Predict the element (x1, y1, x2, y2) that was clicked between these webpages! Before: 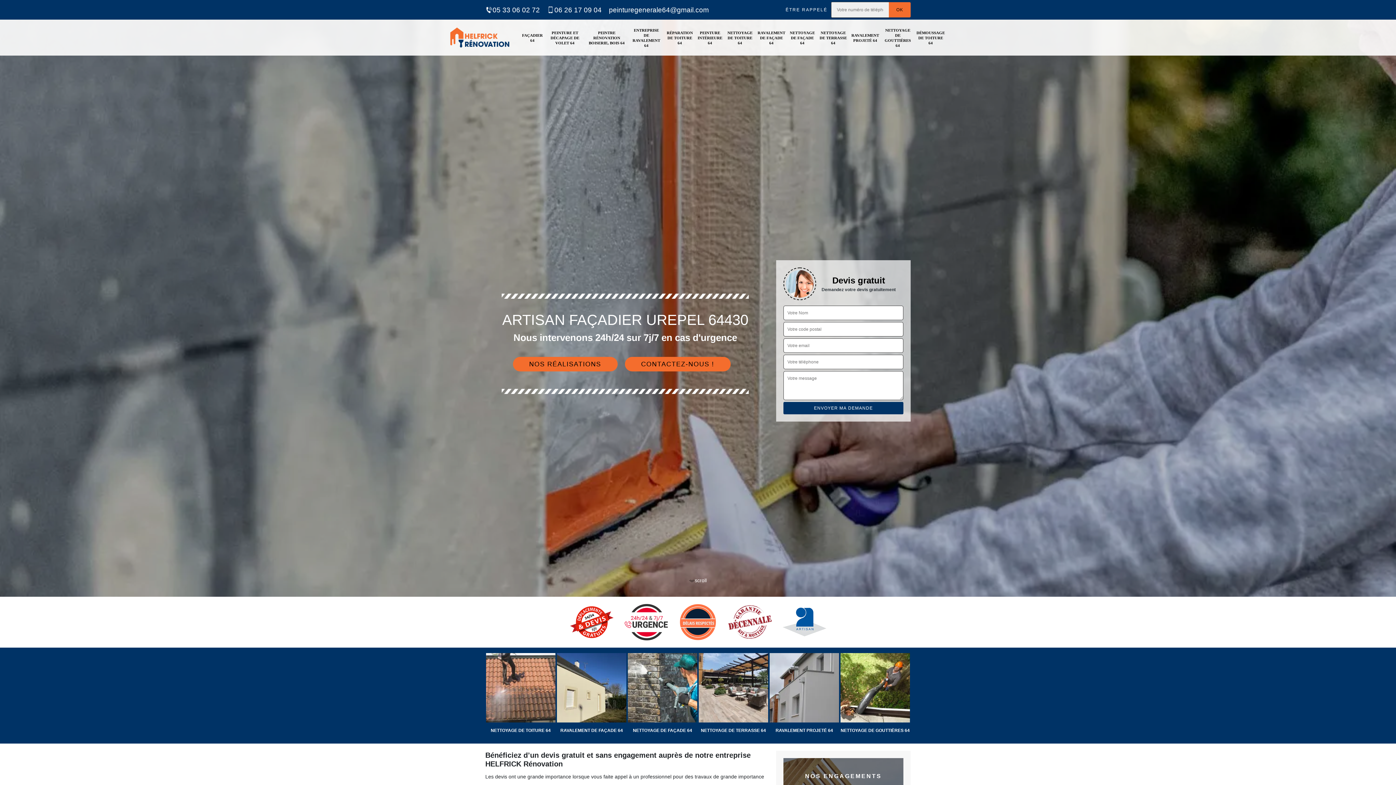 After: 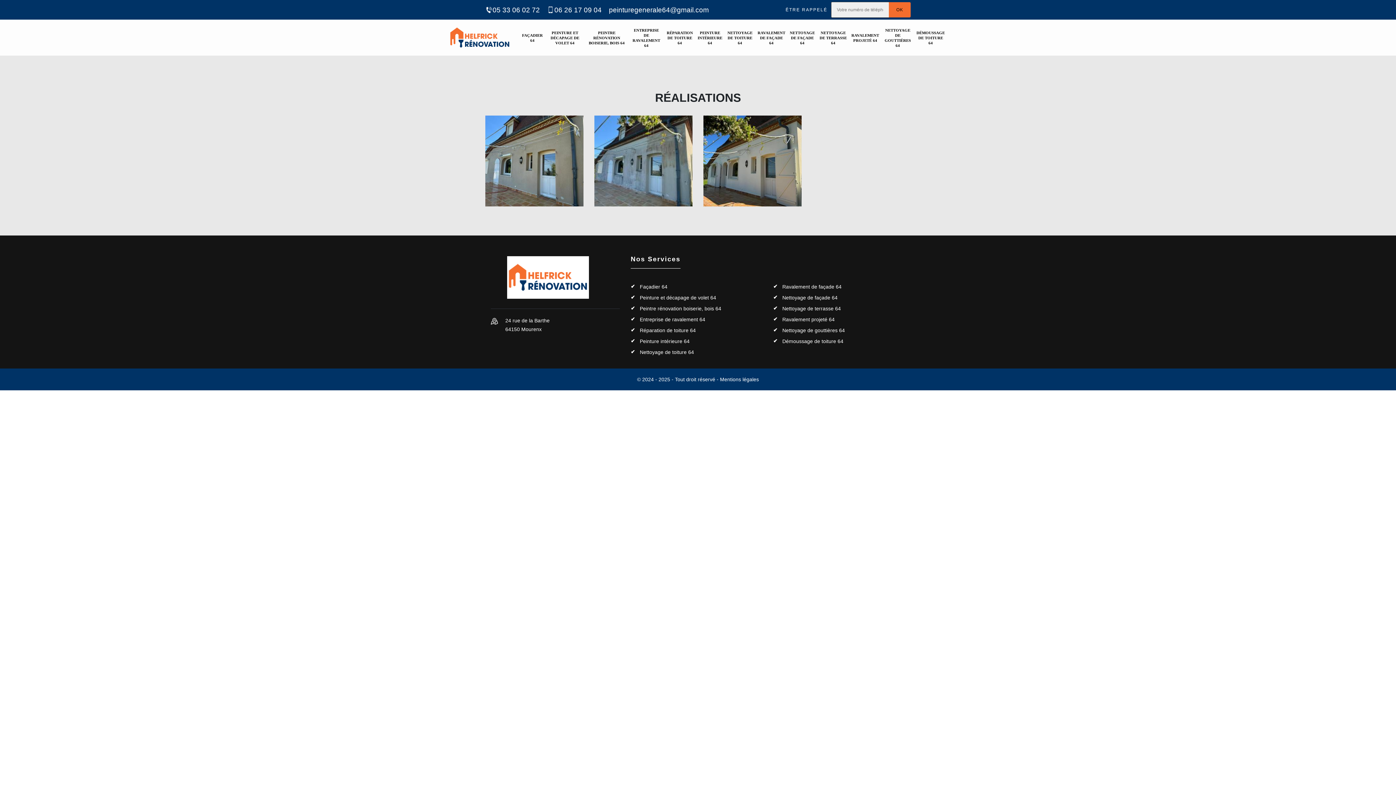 Action: bbox: (512, 356, 617, 371) label: NOS RÉALISATIONS